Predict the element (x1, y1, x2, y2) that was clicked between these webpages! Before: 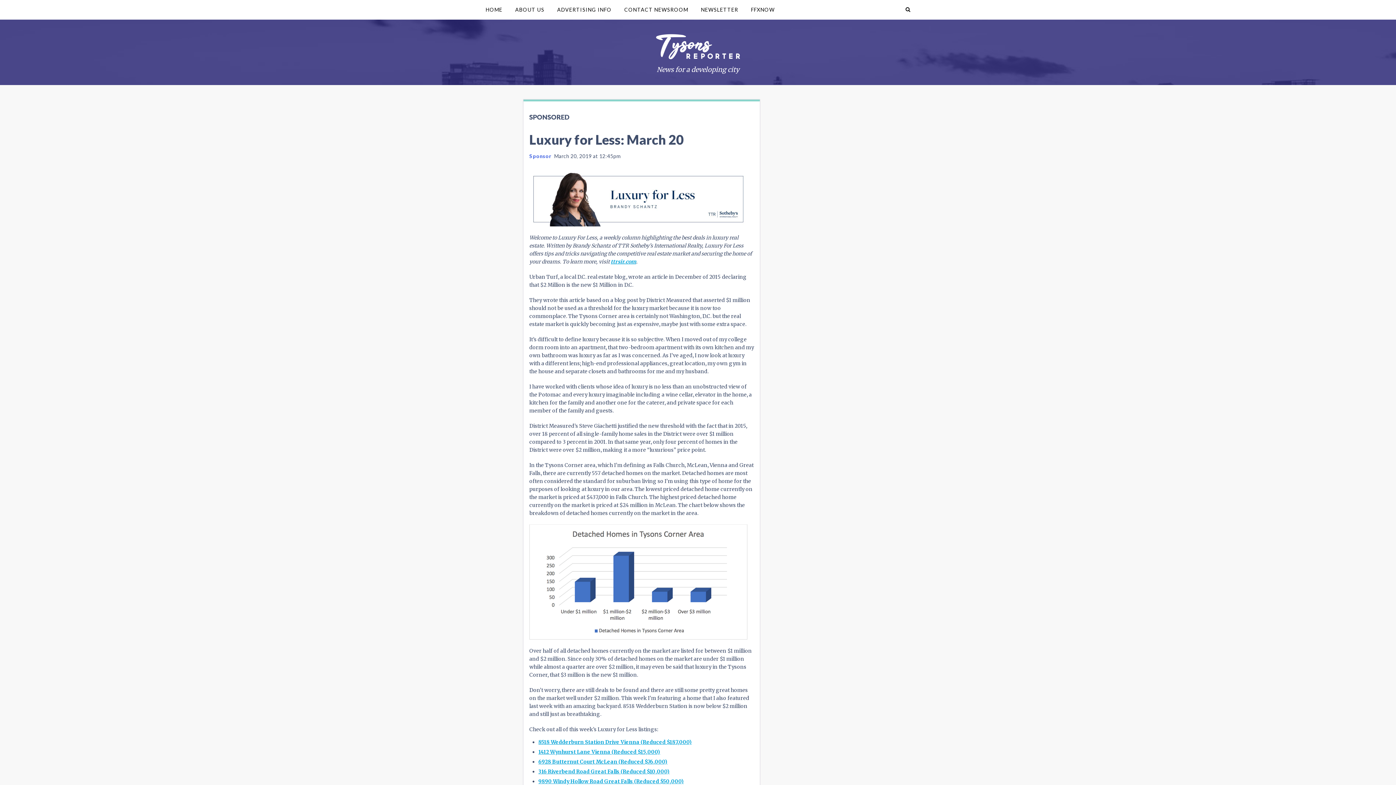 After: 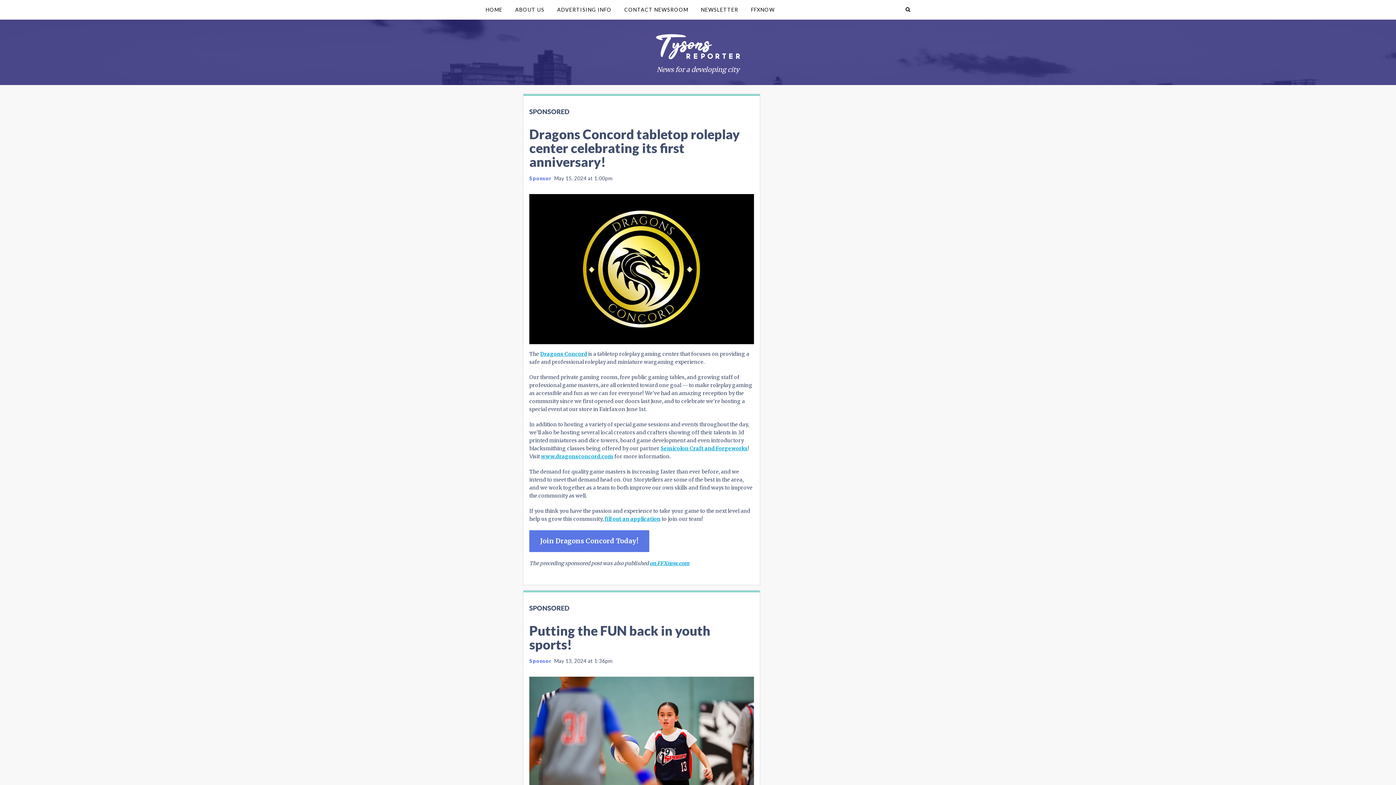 Action: label: SPONSORED bbox: (529, 113, 569, 121)